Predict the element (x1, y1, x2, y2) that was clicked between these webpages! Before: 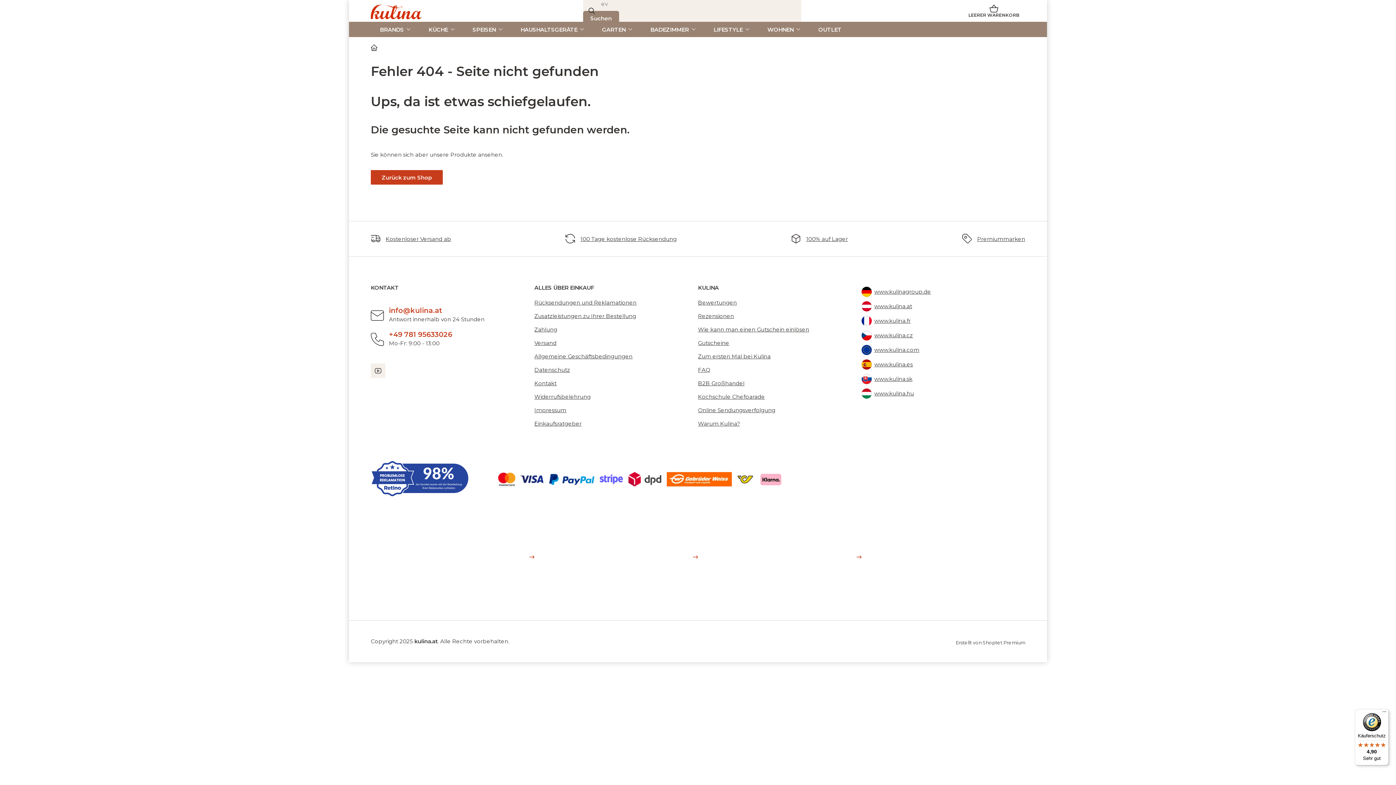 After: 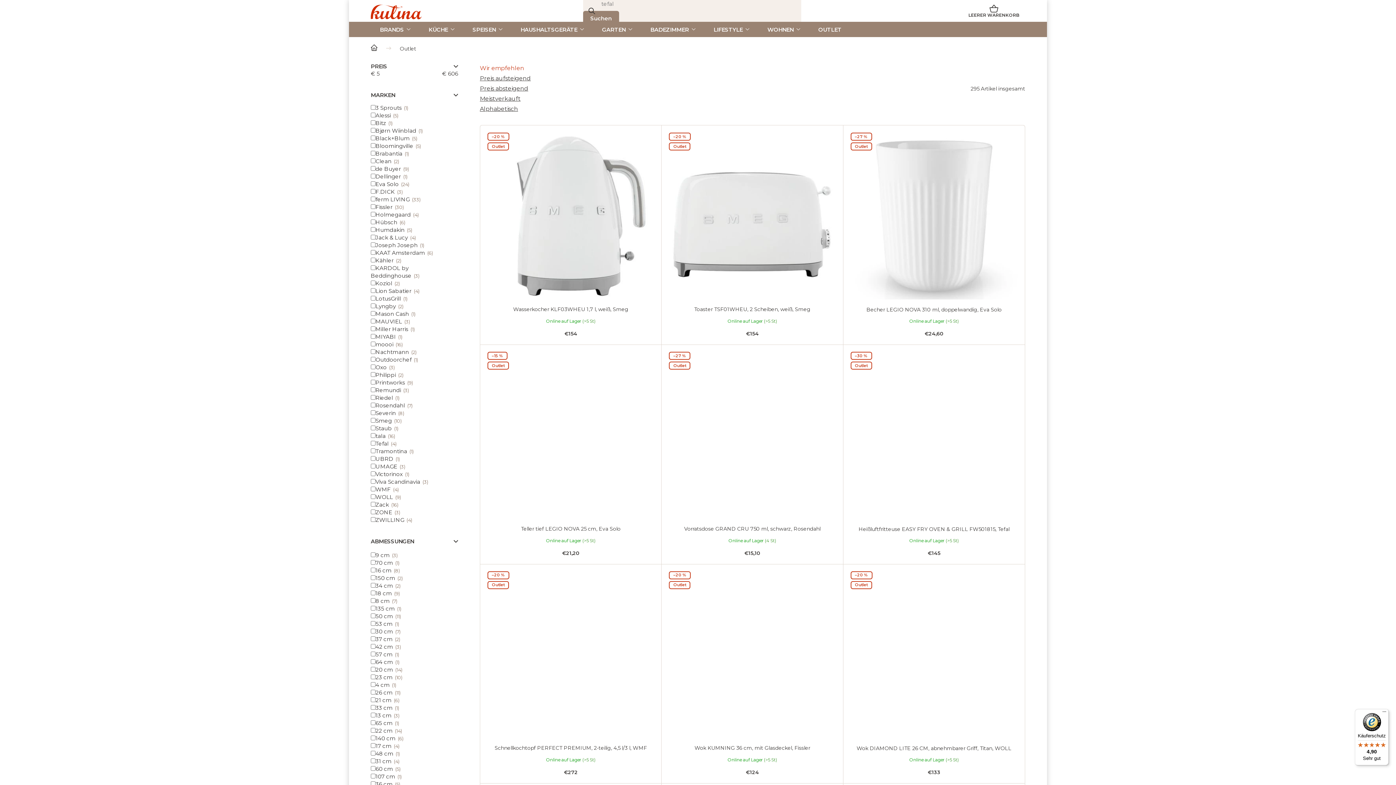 Action: bbox: (809, 21, 850, 37) label: OUTLET